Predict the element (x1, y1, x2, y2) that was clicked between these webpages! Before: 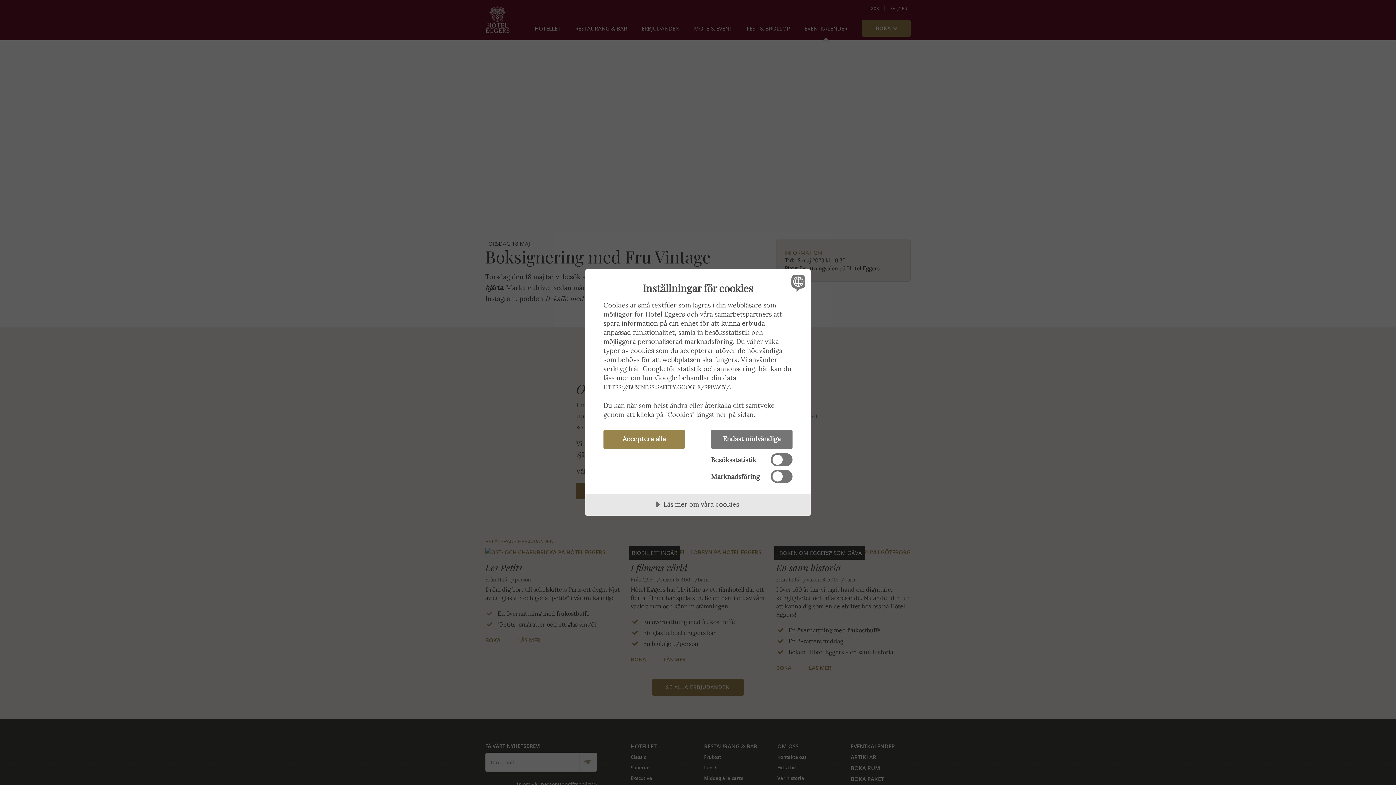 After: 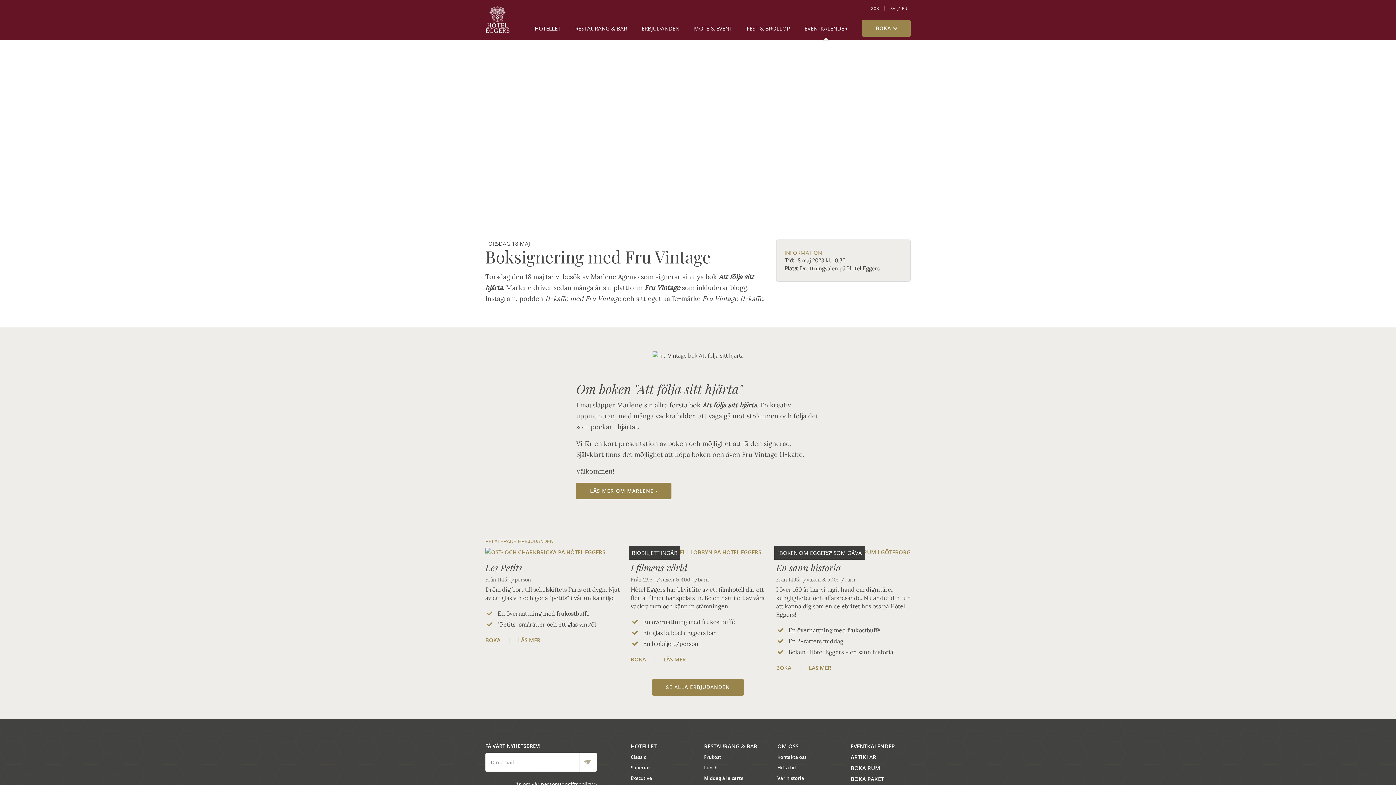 Action: bbox: (711, 430, 792, 449) label: Endast nödvändiga